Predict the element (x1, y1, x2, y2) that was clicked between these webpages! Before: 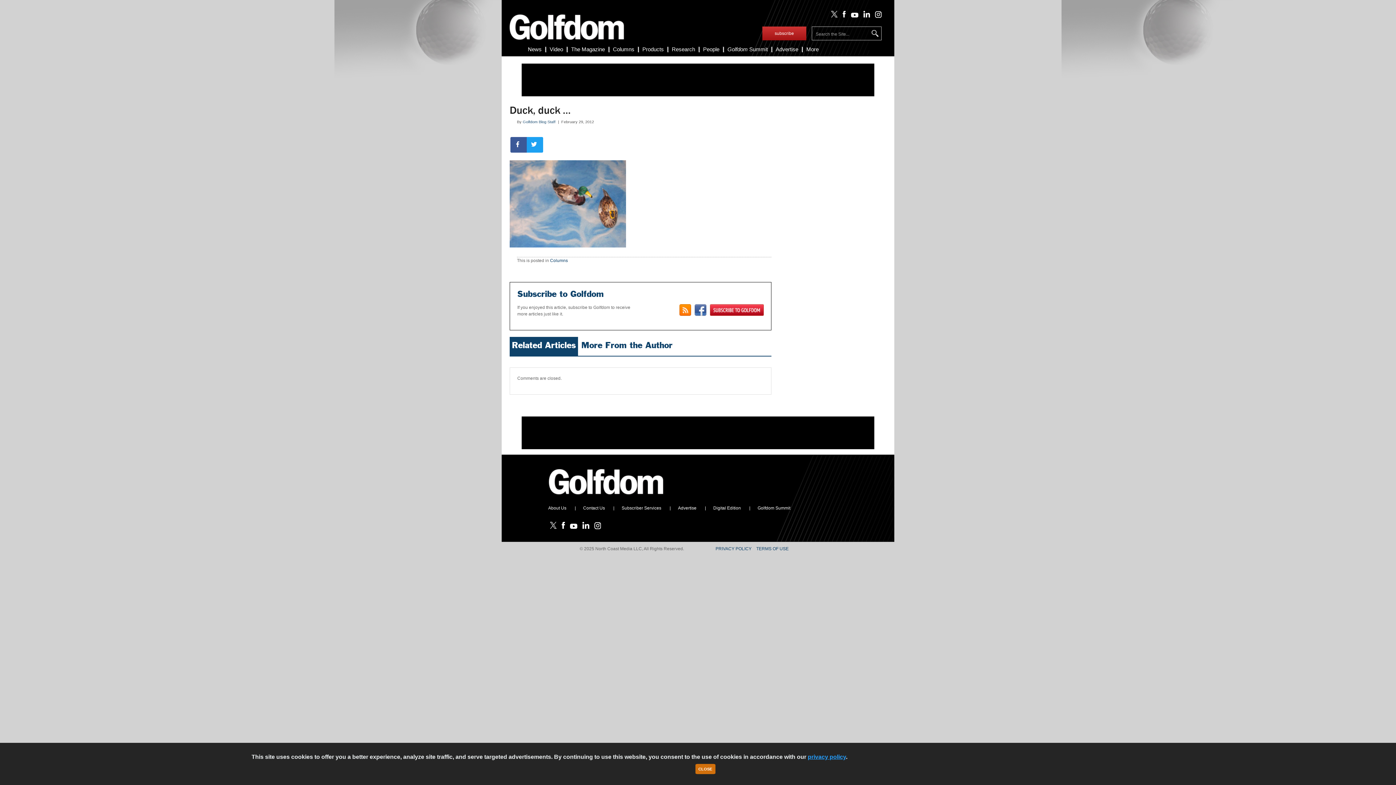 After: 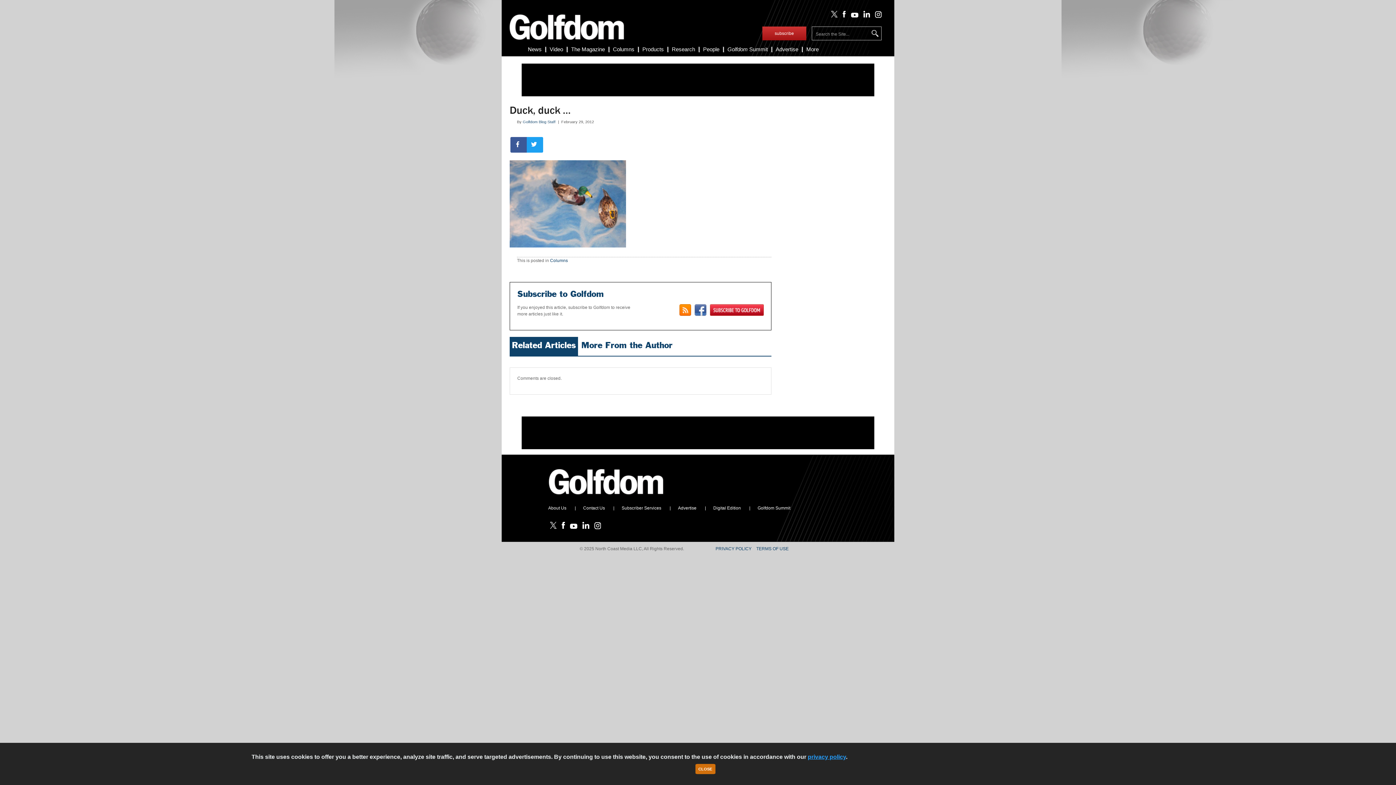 Action: bbox: (561, 525, 569, 530)